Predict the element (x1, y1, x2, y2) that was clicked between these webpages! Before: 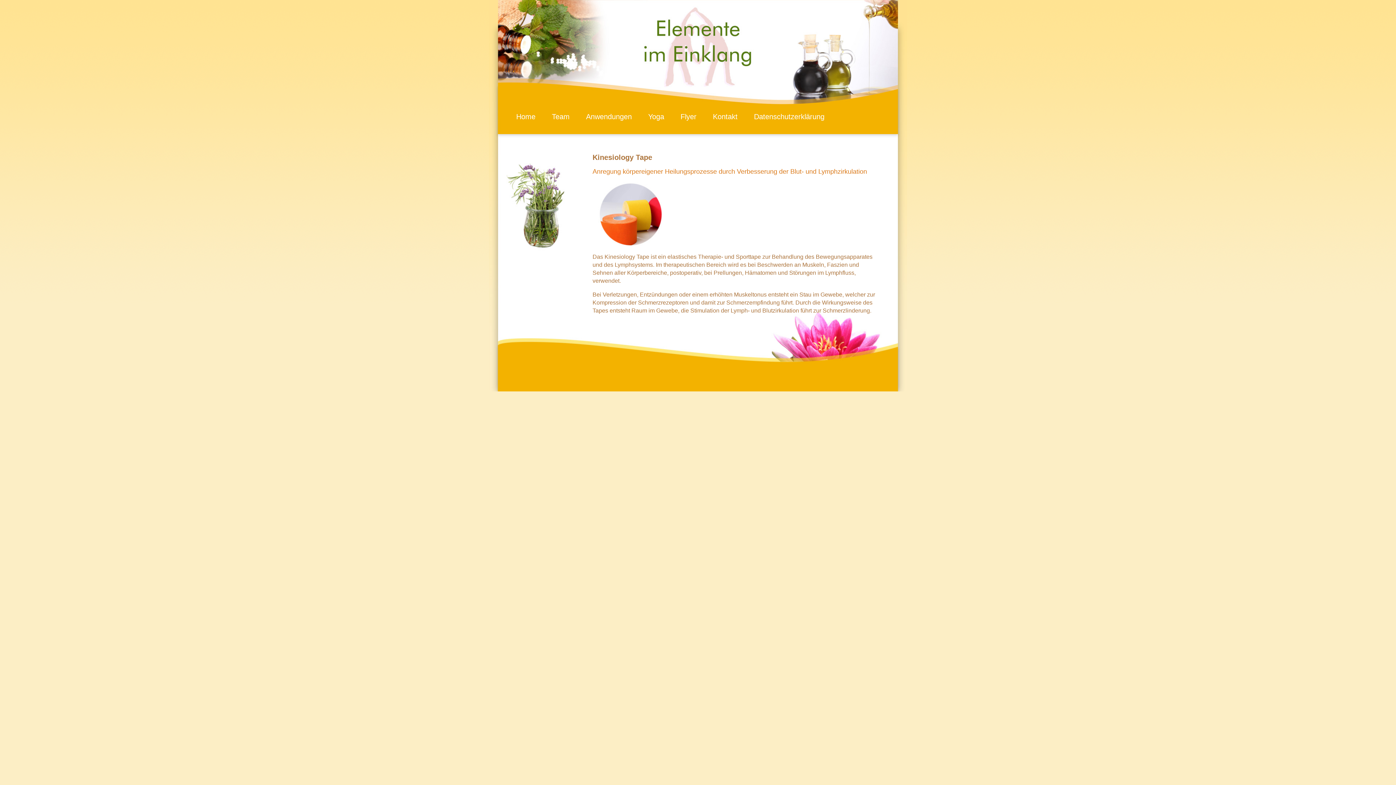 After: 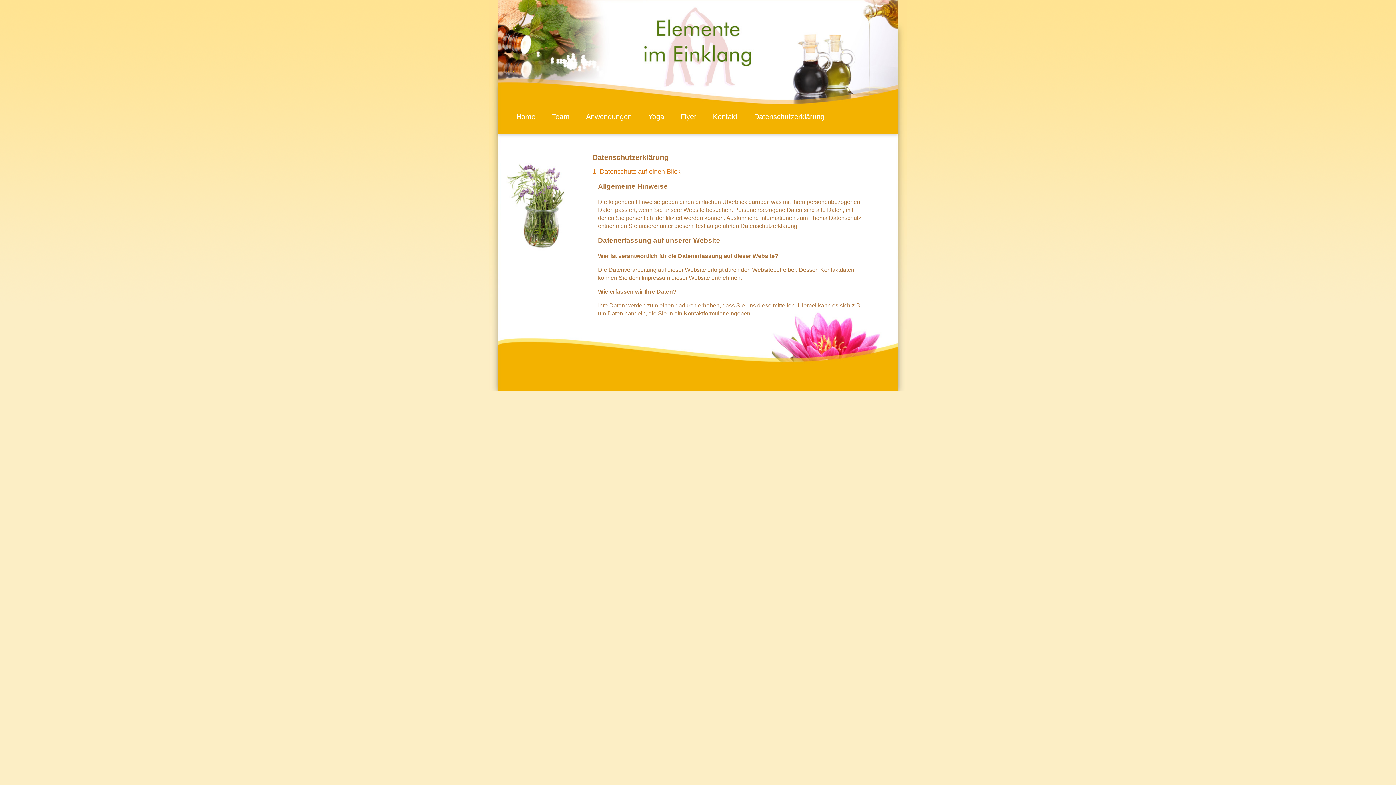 Action: label: Datenschutzerklärung bbox: (741, 108, 828, 125)